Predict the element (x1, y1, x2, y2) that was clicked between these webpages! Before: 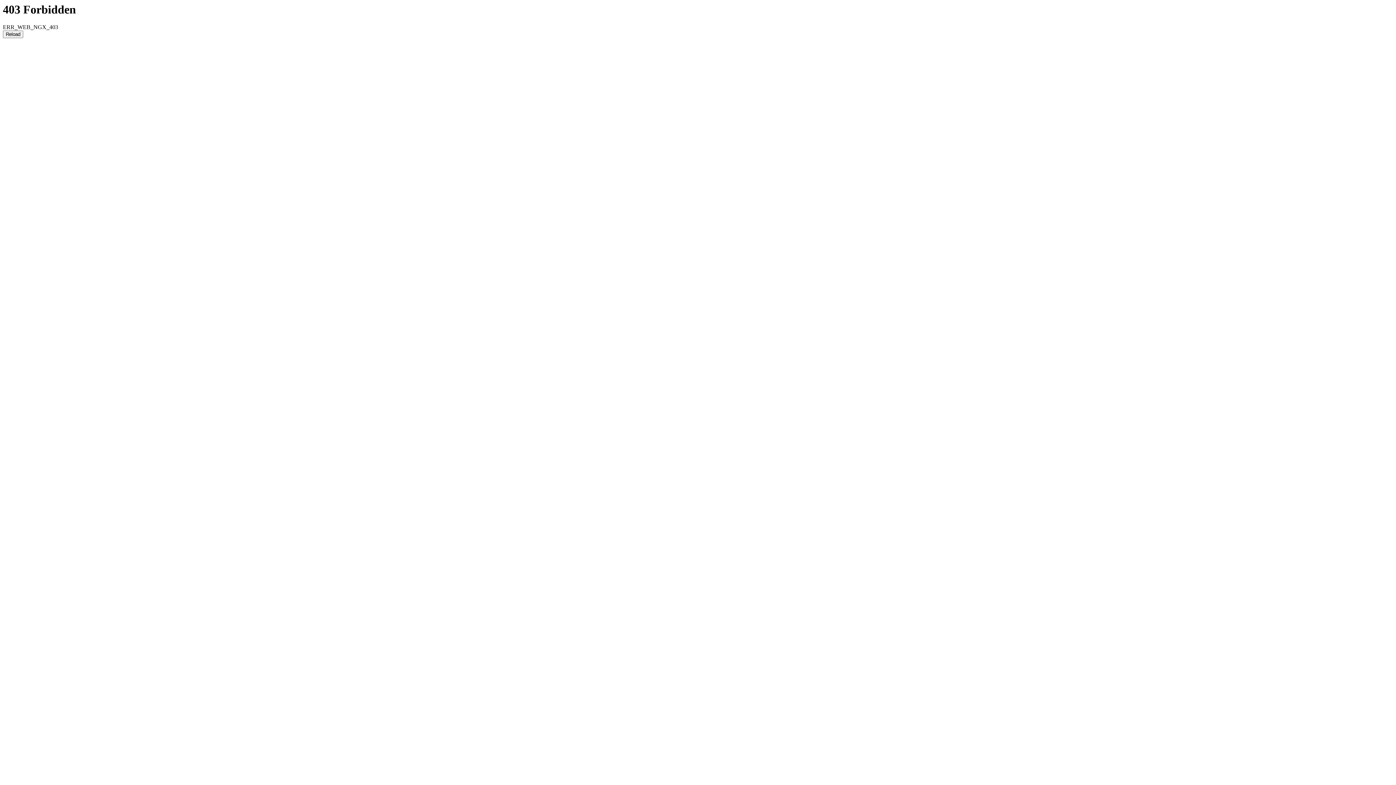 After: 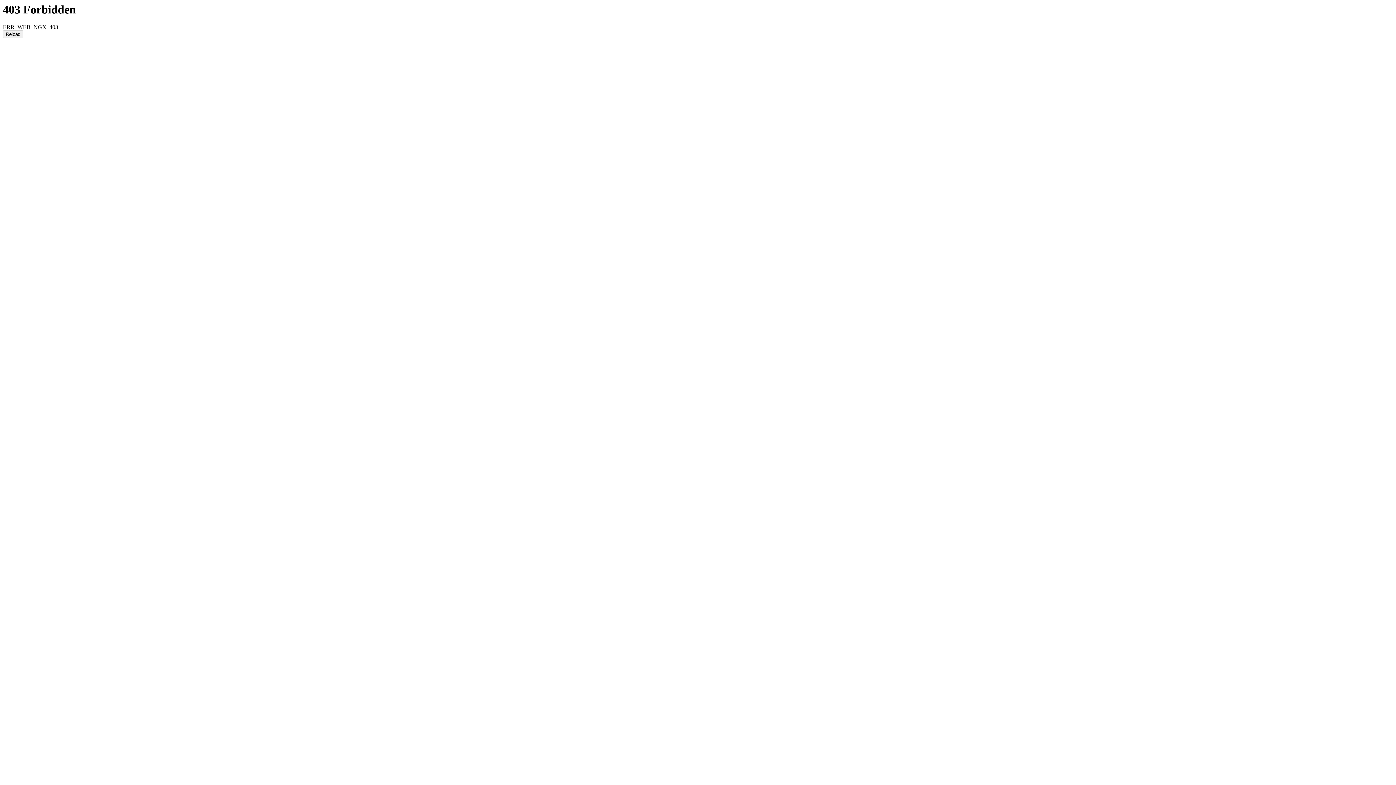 Action: bbox: (2, 30, 23, 38) label: Reload